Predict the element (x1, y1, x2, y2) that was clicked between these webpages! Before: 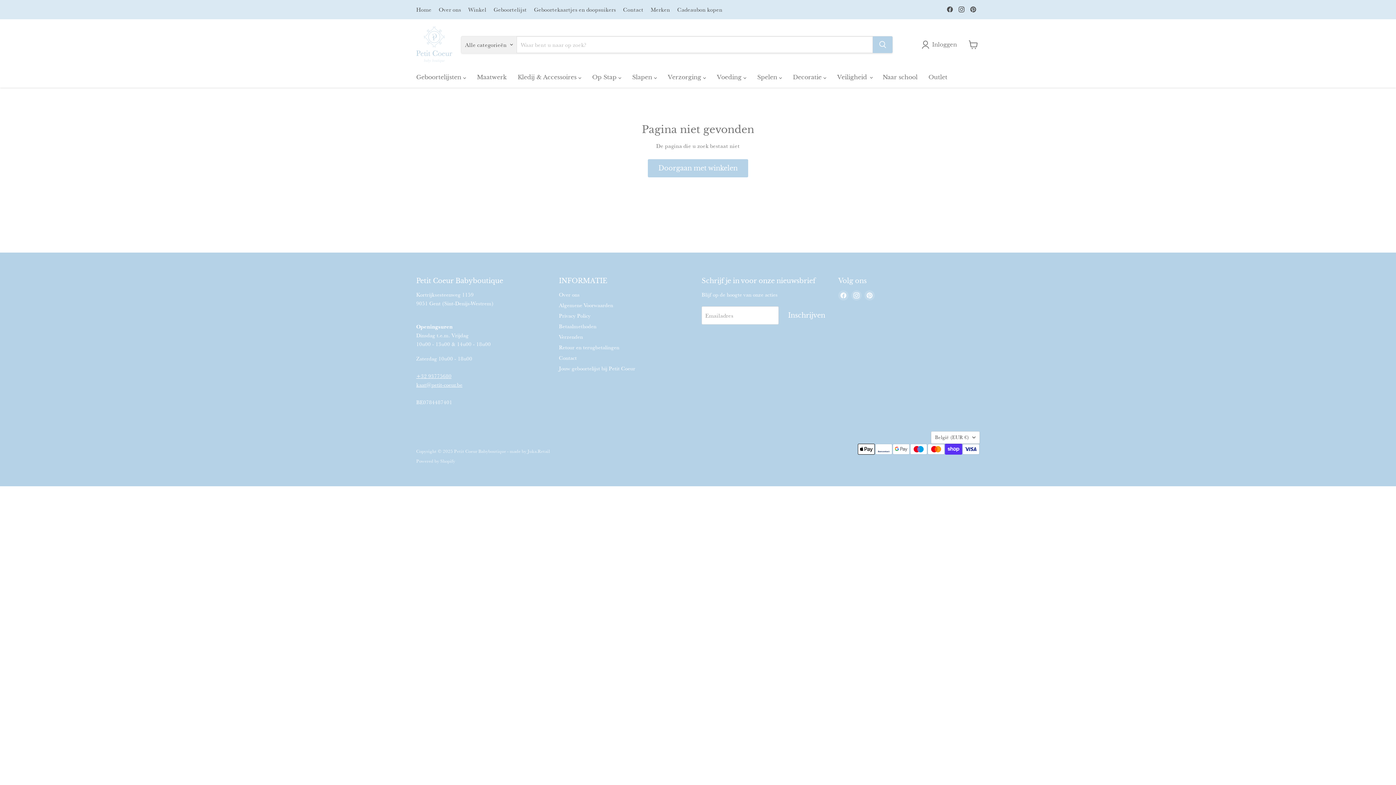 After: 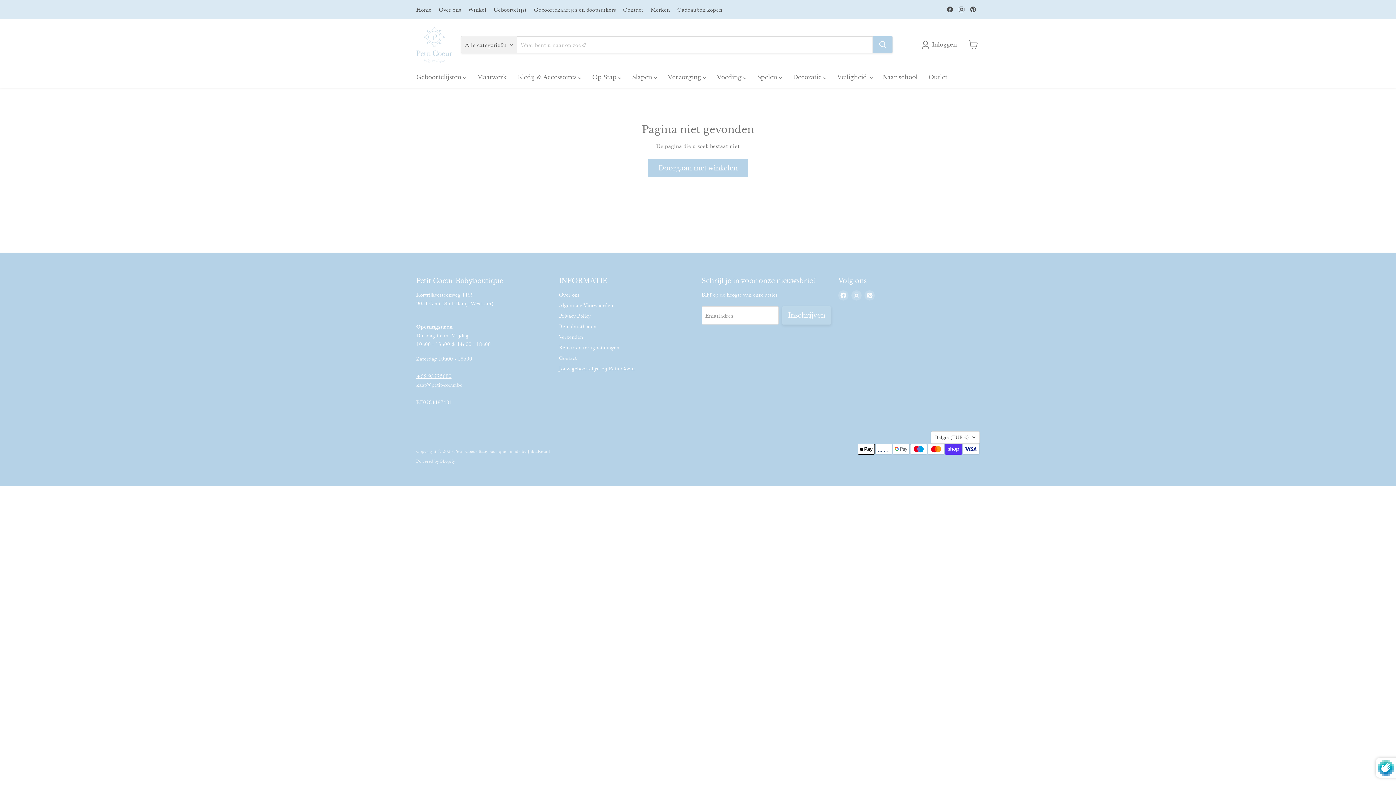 Action: bbox: (782, 306, 831, 324) label: Inschrijven